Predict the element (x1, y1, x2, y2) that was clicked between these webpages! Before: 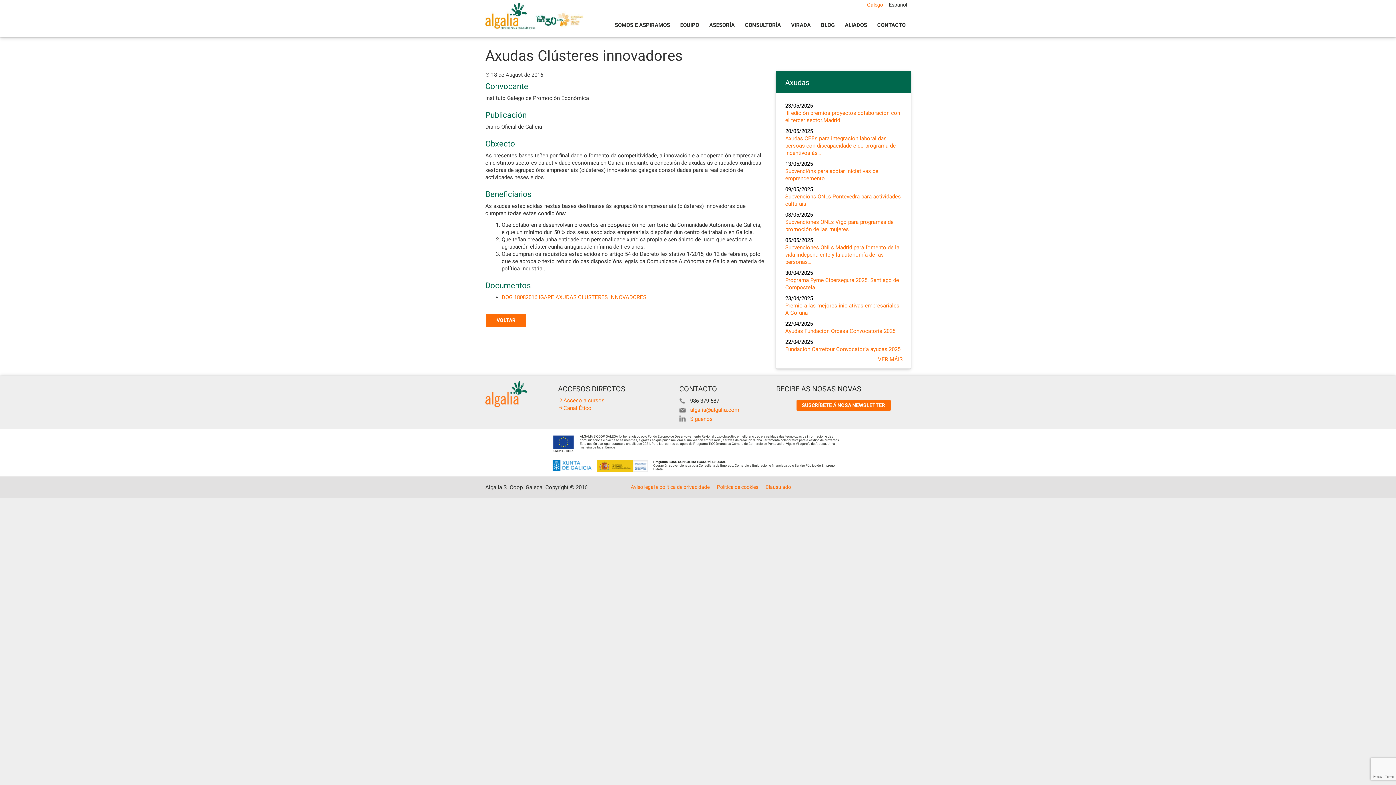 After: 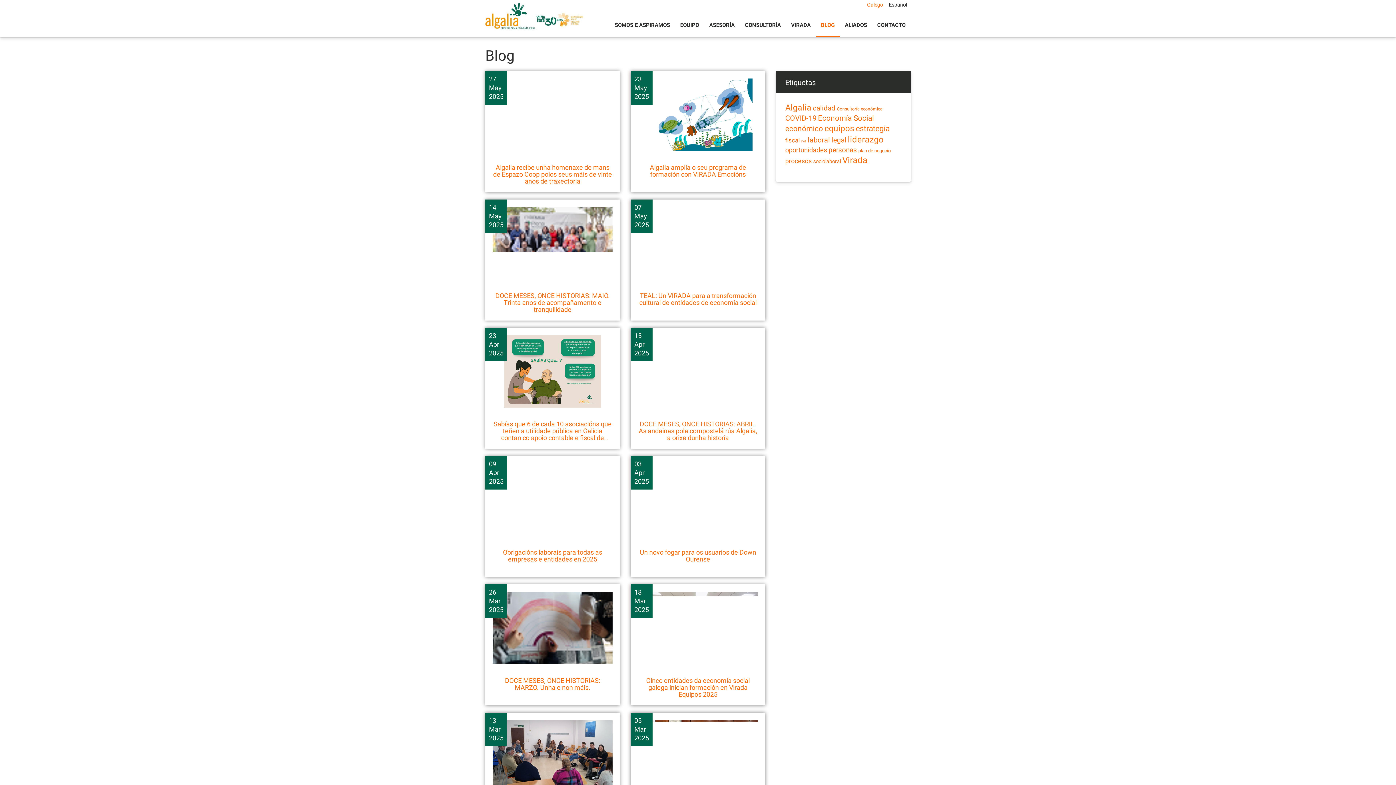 Action: bbox: (816, 14, 840, 37) label: BLOG